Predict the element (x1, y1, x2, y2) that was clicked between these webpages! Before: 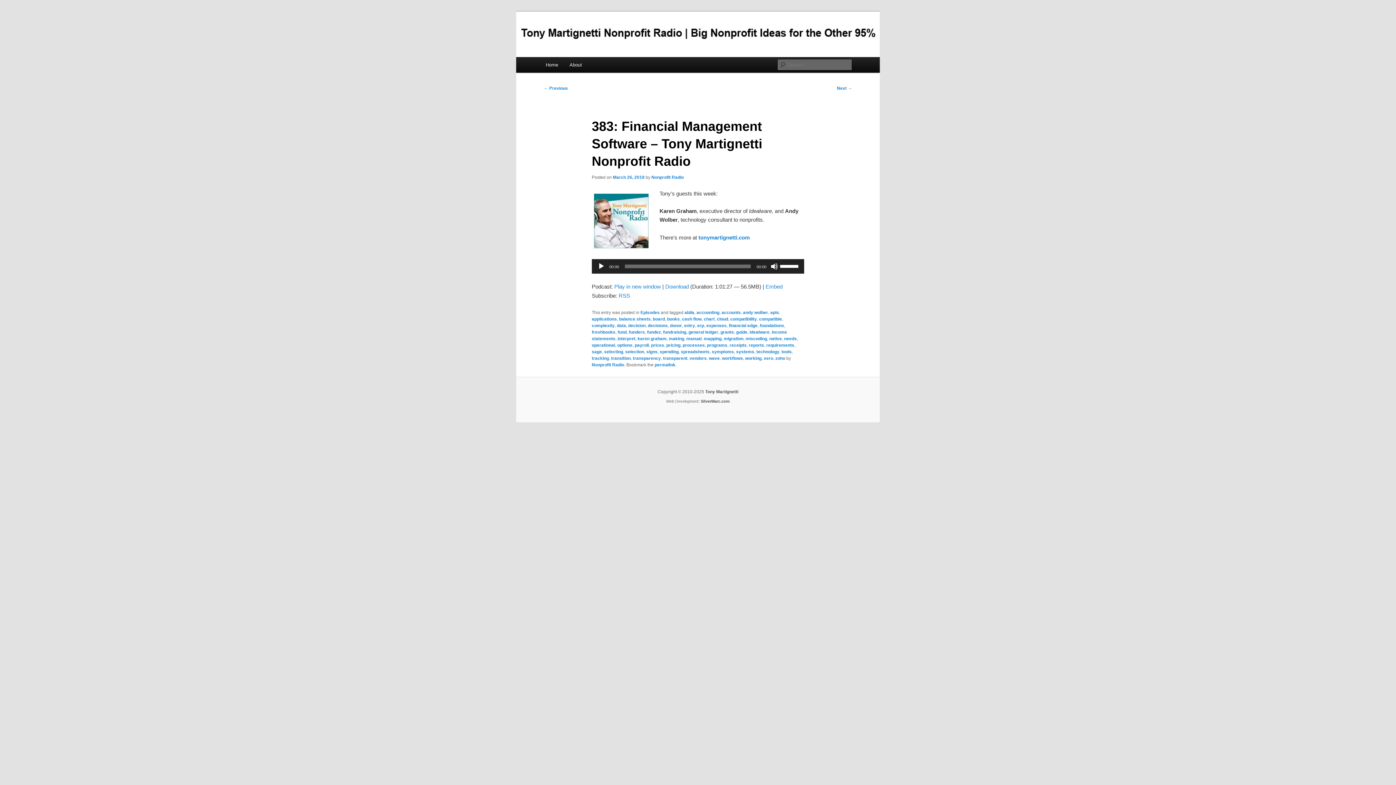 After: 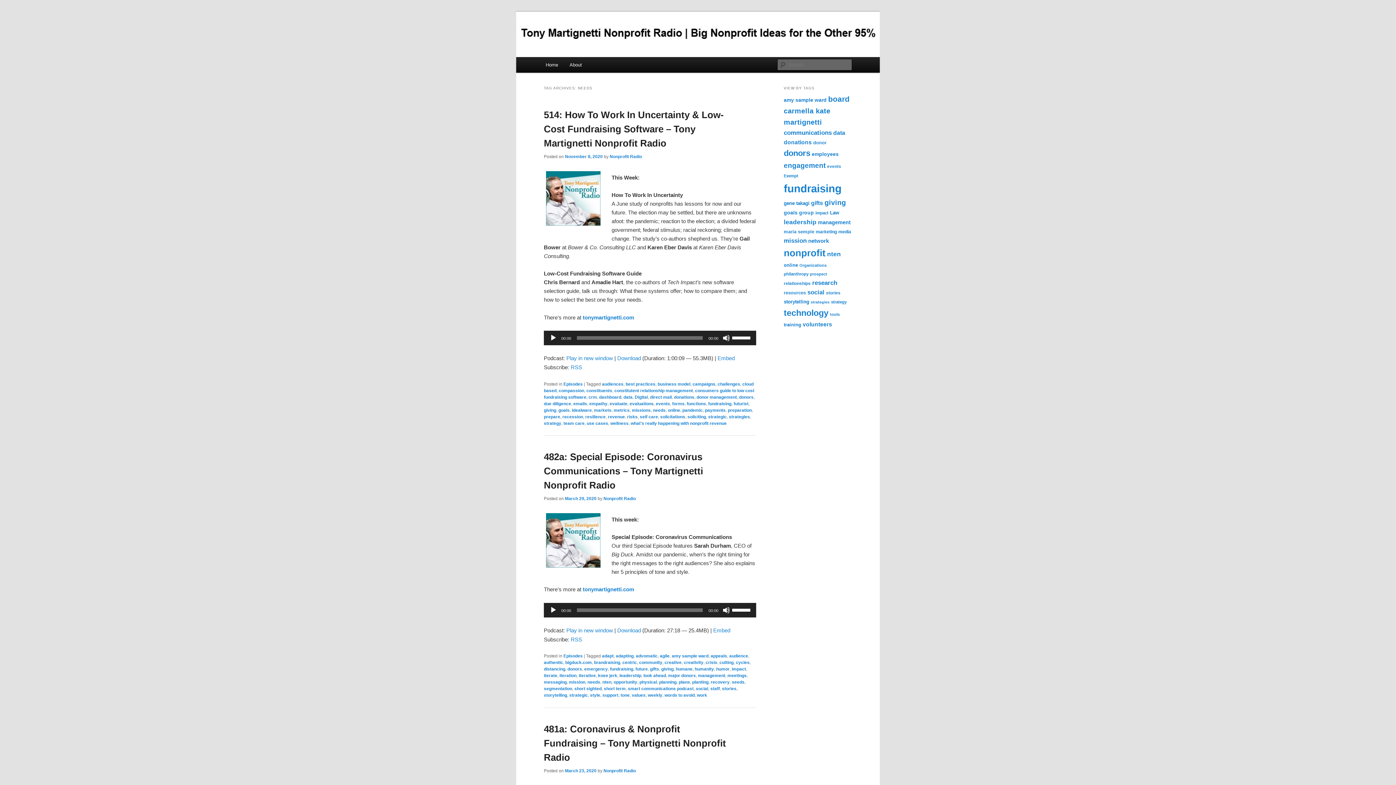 Action: bbox: (784, 336, 797, 341) label: needs